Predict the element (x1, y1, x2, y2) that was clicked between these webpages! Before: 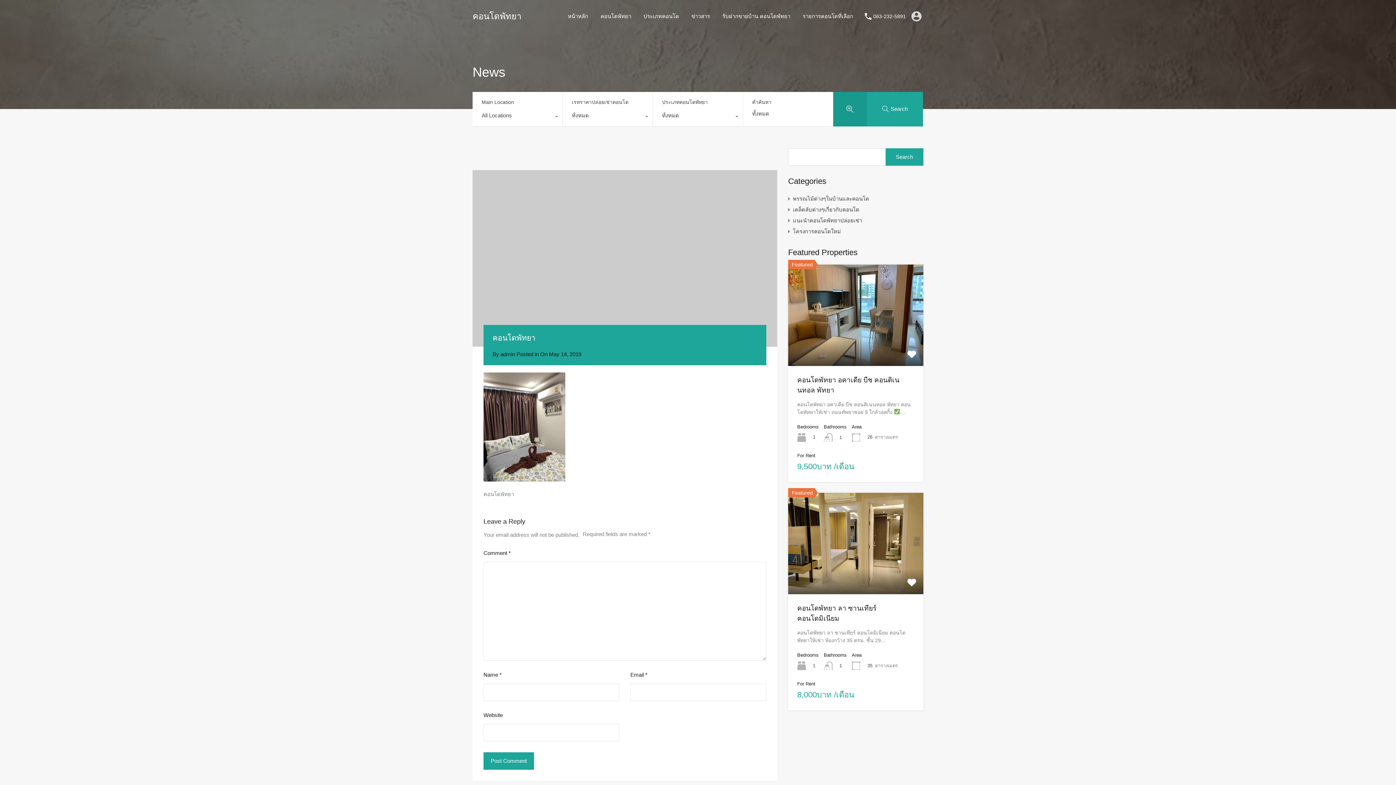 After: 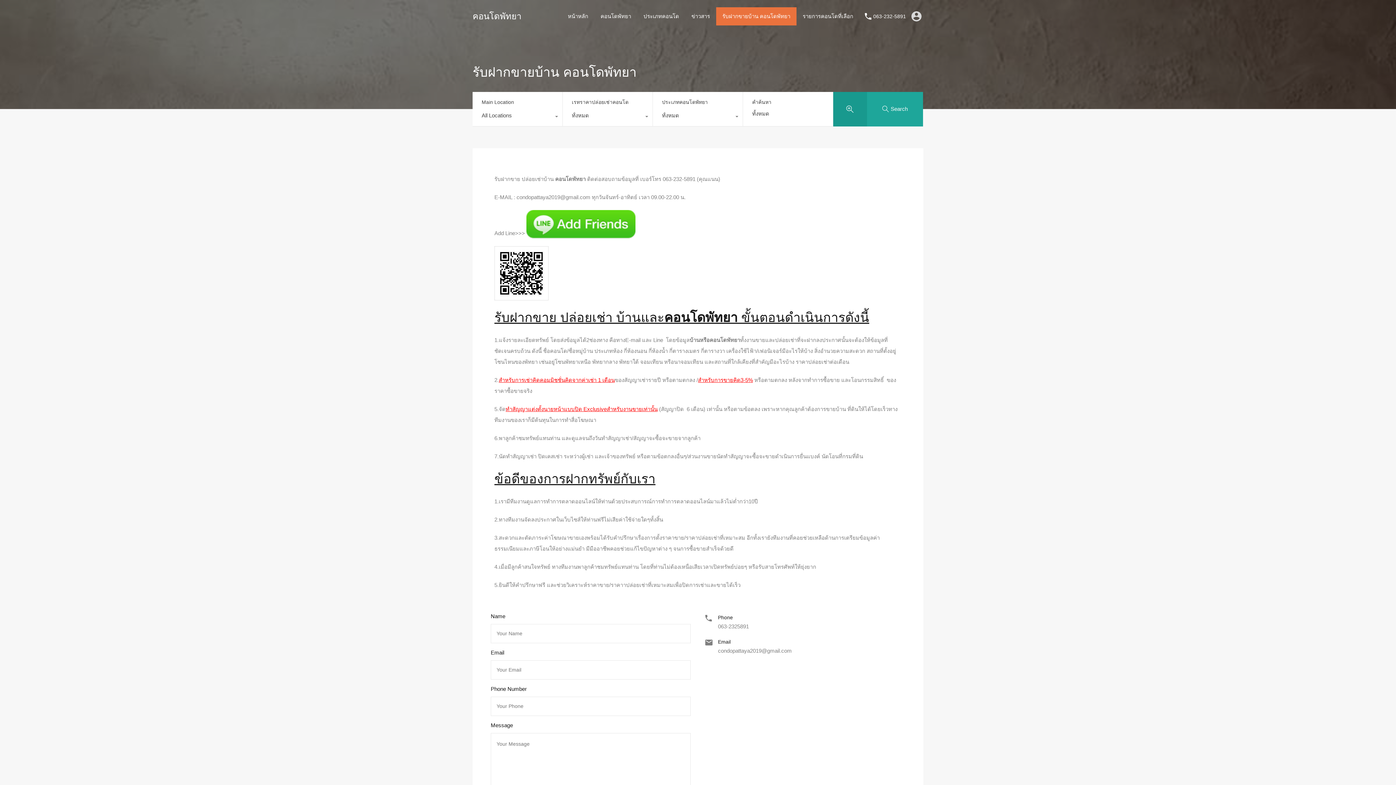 Action: label: รับฝากขายบ้าน คอนโดพัทยา bbox: (716, 7, 796, 25)